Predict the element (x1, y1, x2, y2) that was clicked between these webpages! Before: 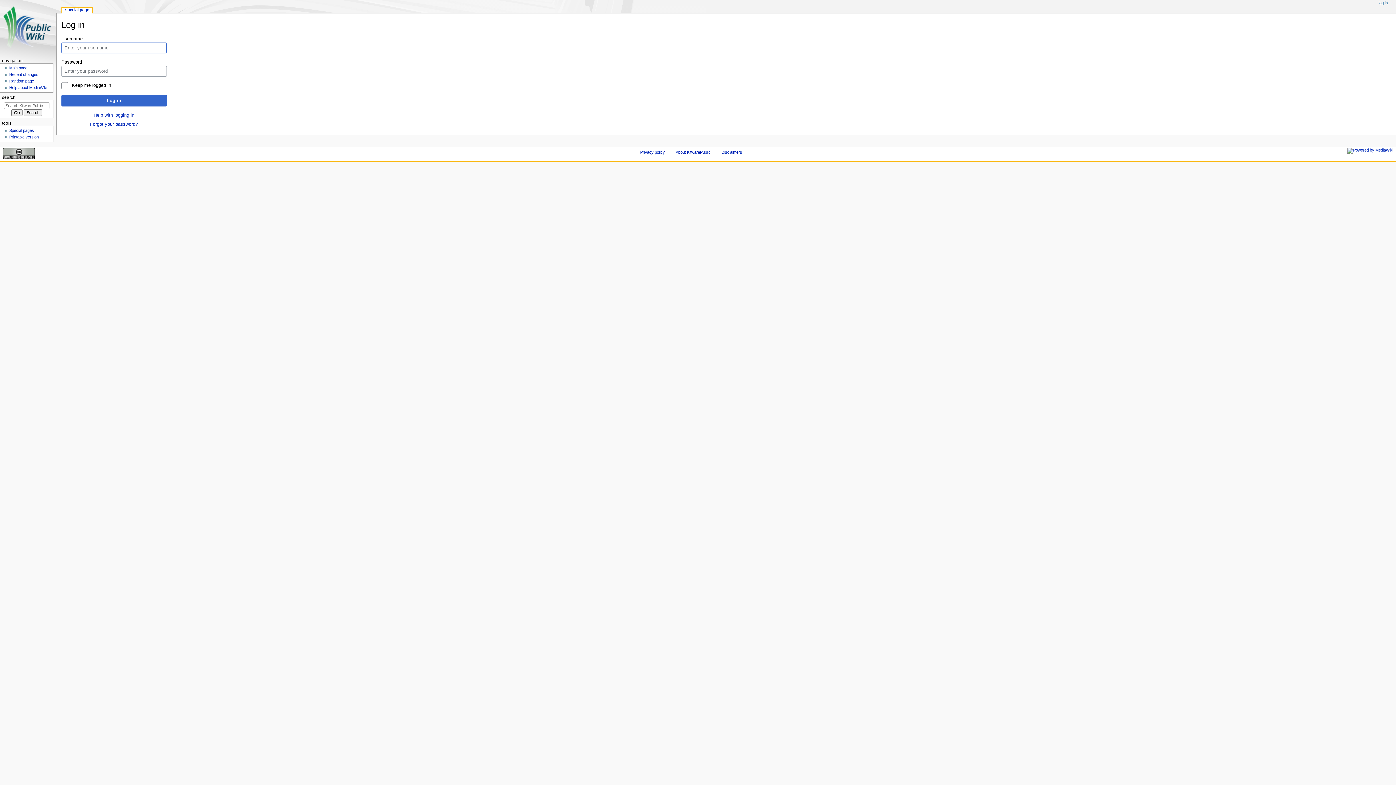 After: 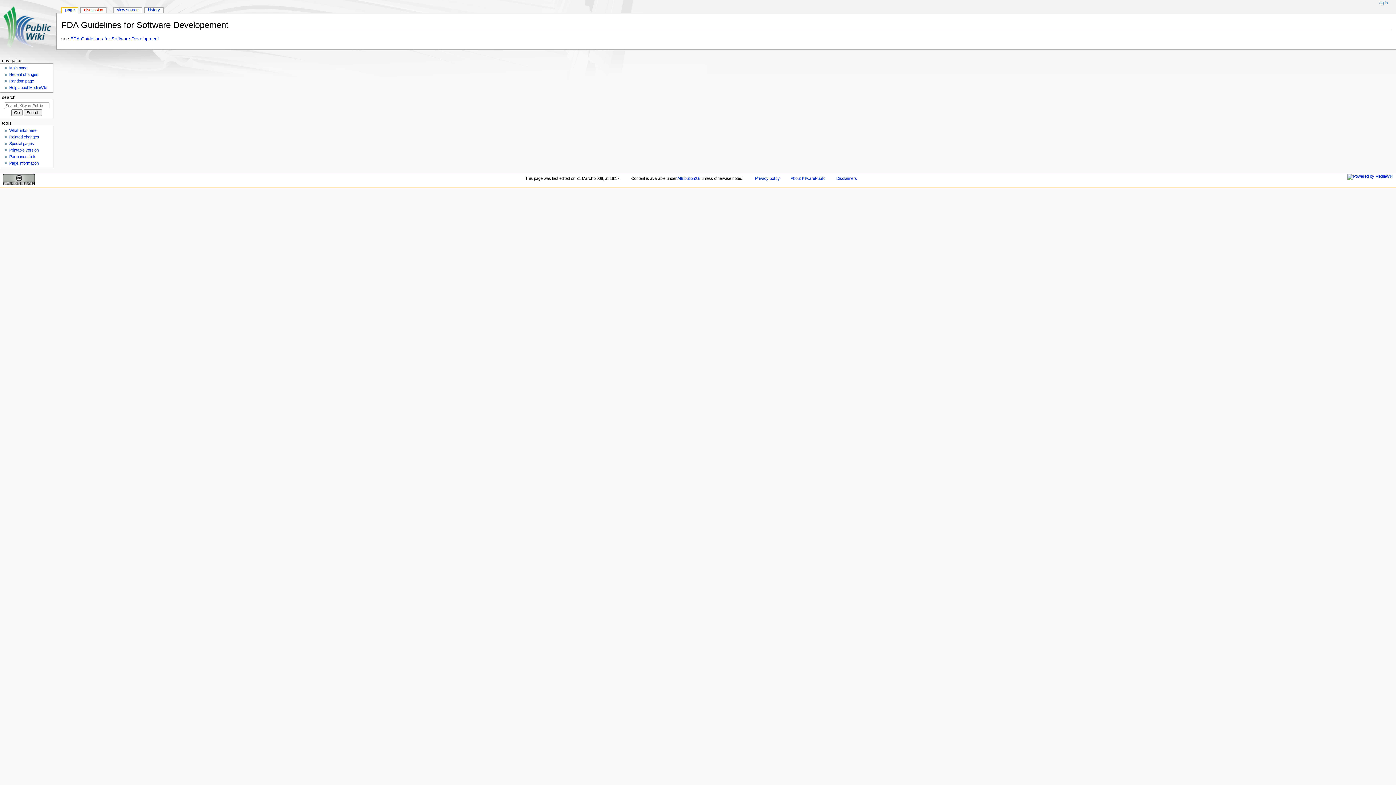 Action: bbox: (9, 79, 33, 83) label: Random page